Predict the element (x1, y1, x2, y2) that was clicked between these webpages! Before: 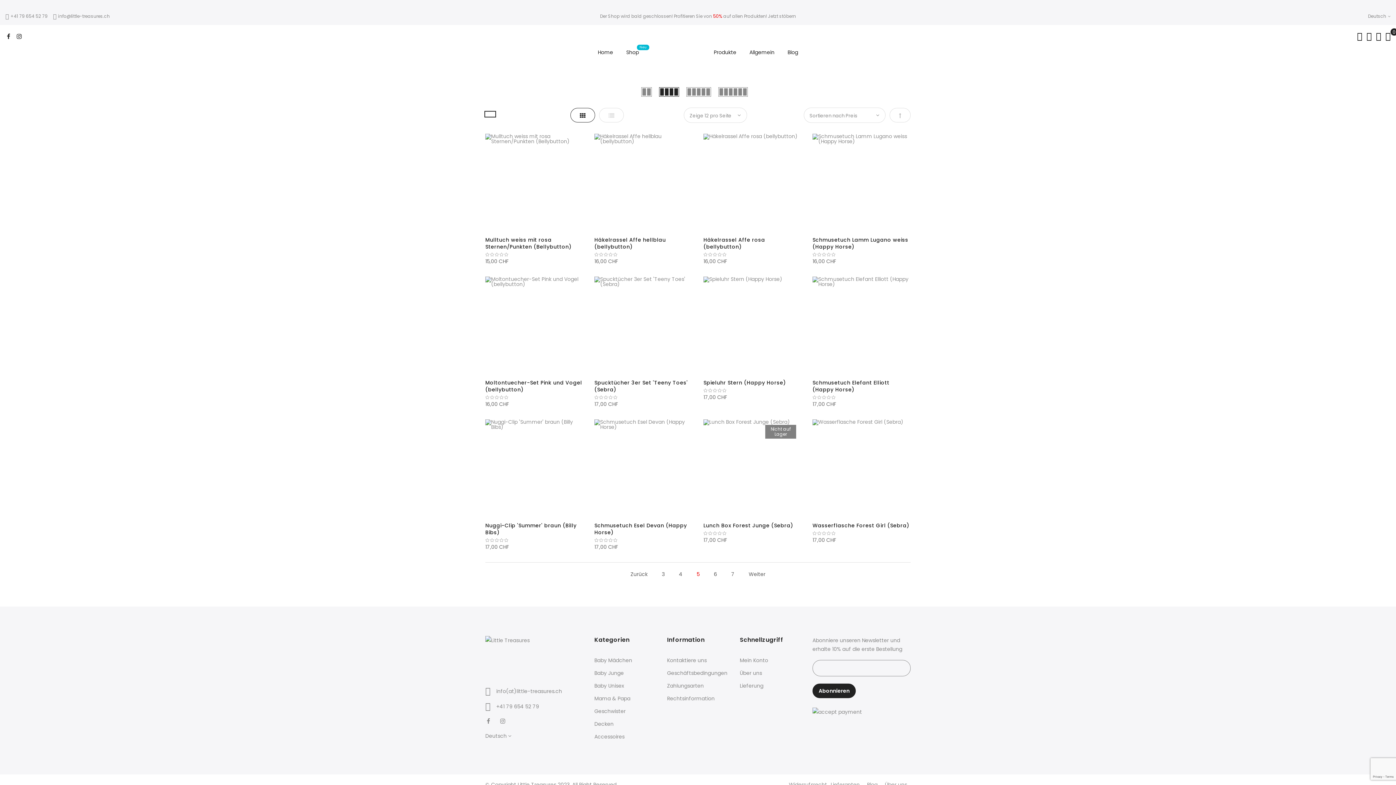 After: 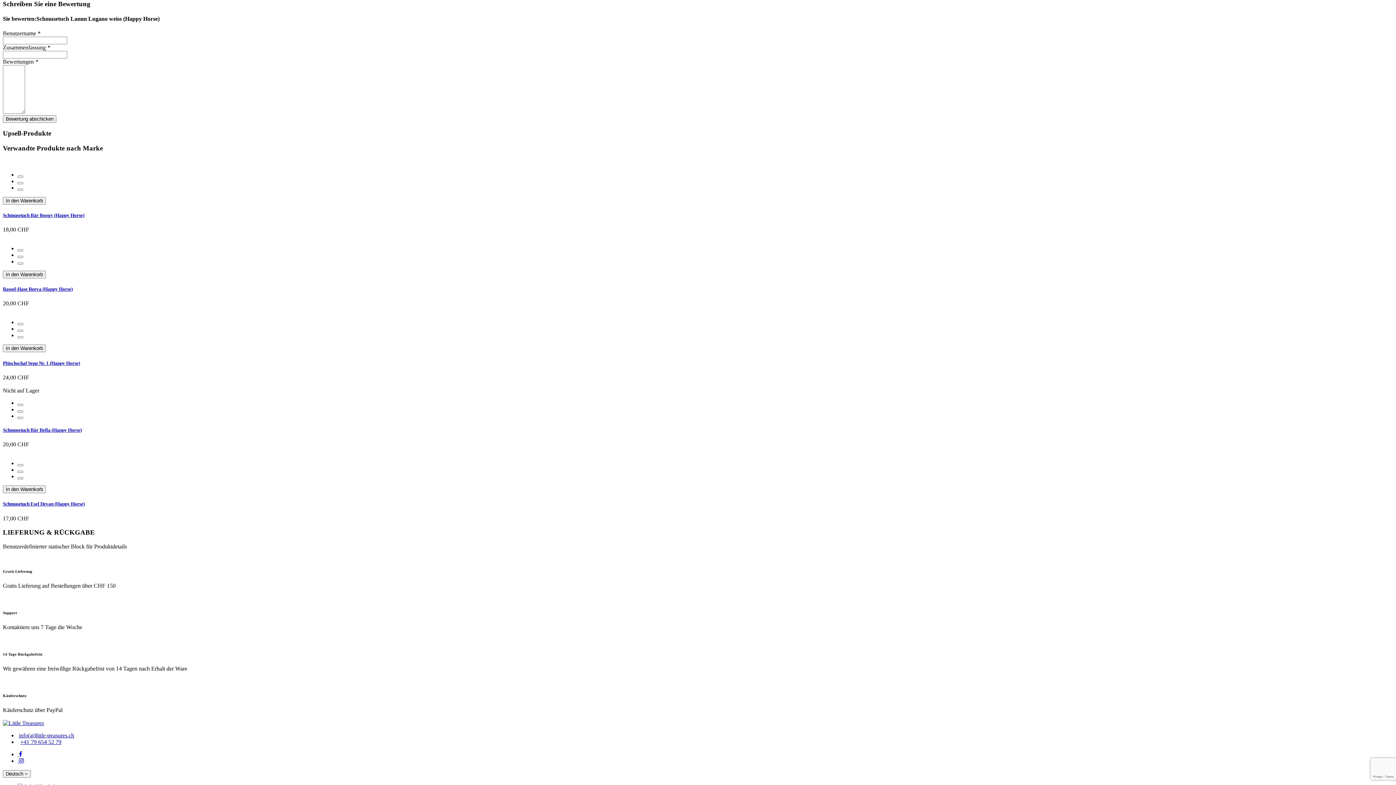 Action: bbox: (812, 252, 910, 257)